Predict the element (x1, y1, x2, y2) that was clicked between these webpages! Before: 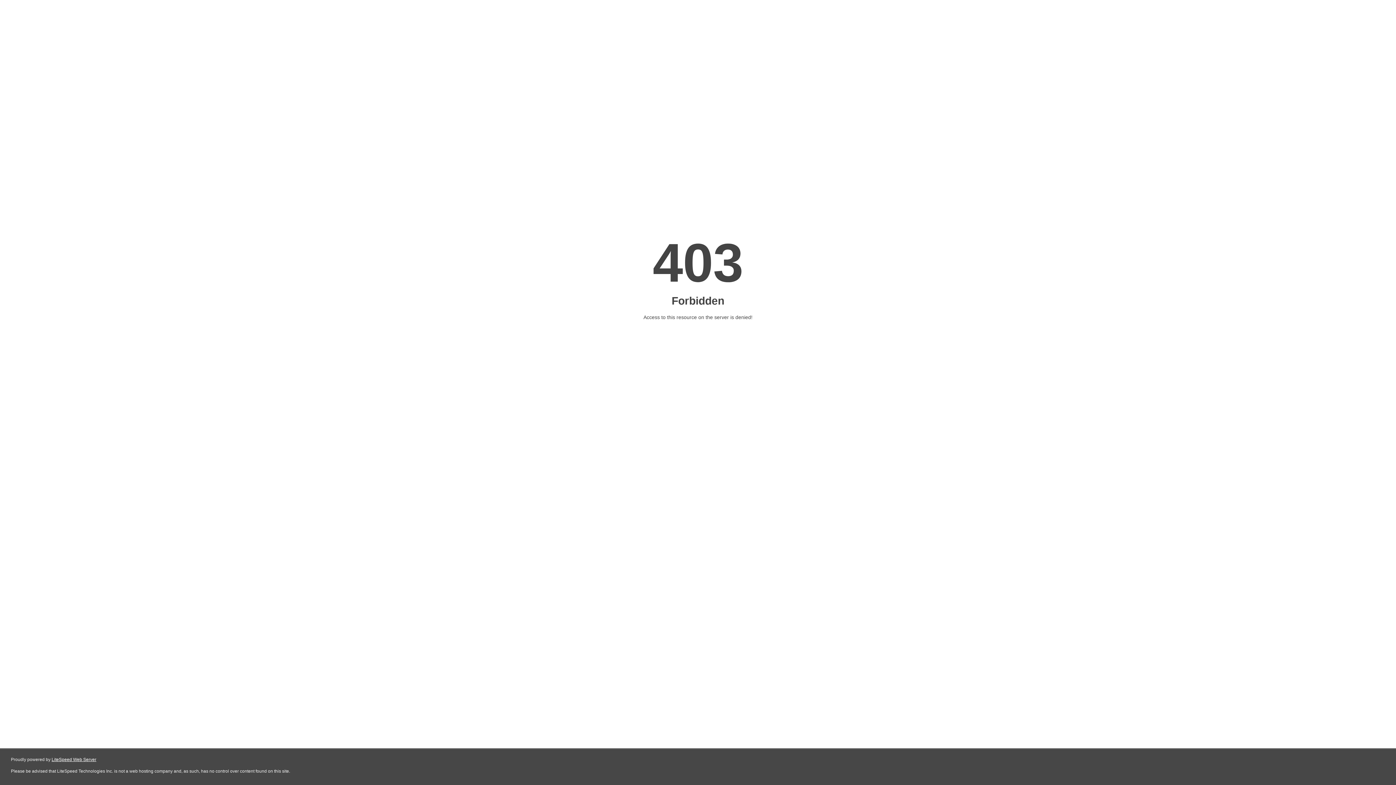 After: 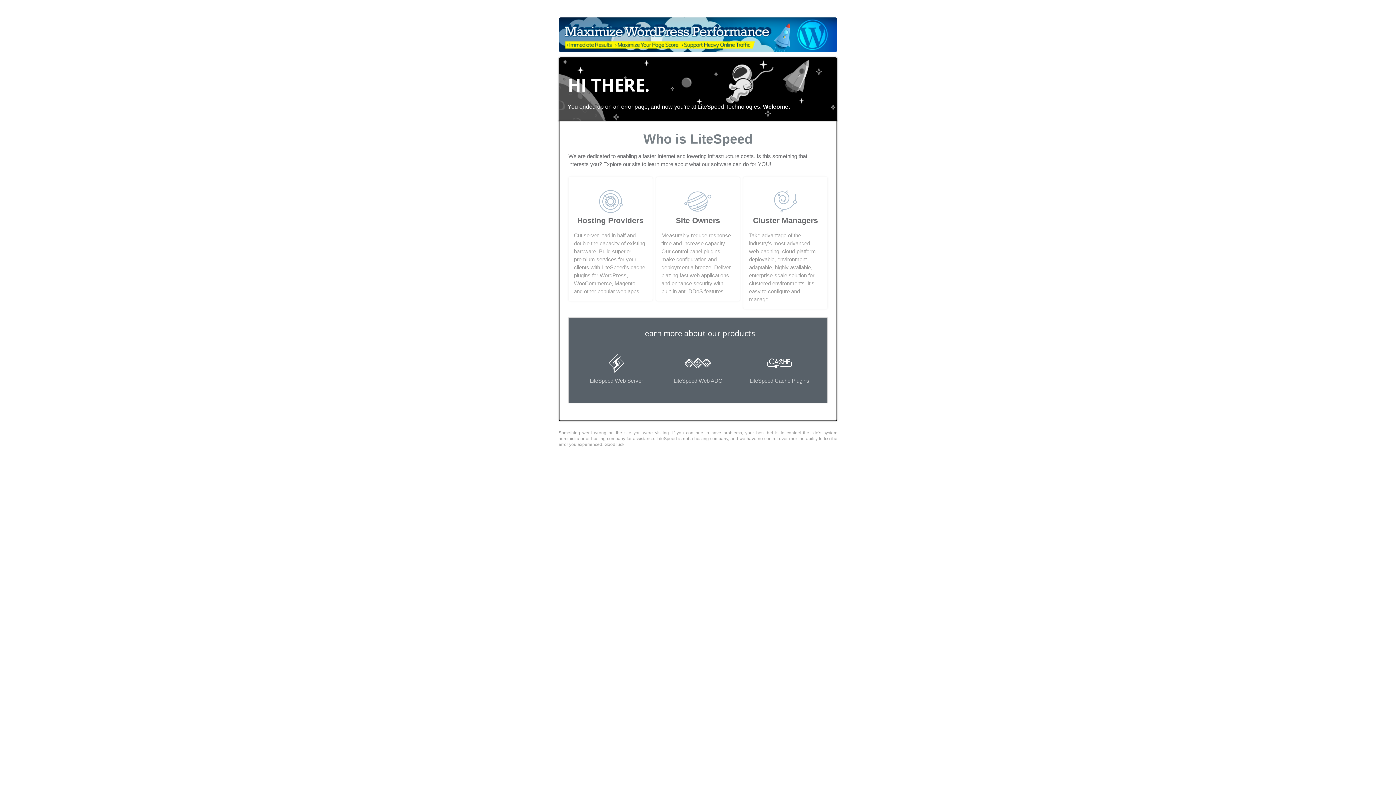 Action: bbox: (51, 757, 96, 762) label: LiteSpeed Web Server